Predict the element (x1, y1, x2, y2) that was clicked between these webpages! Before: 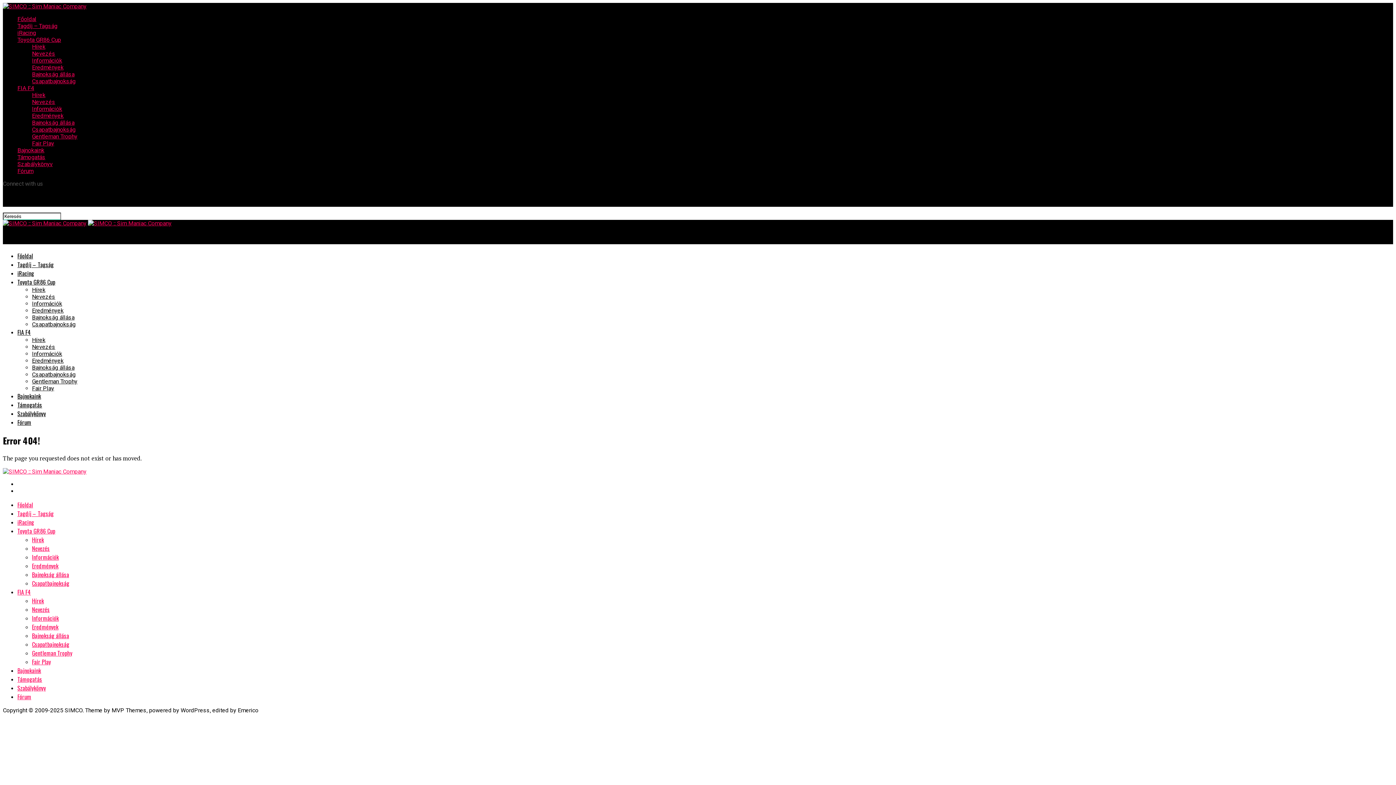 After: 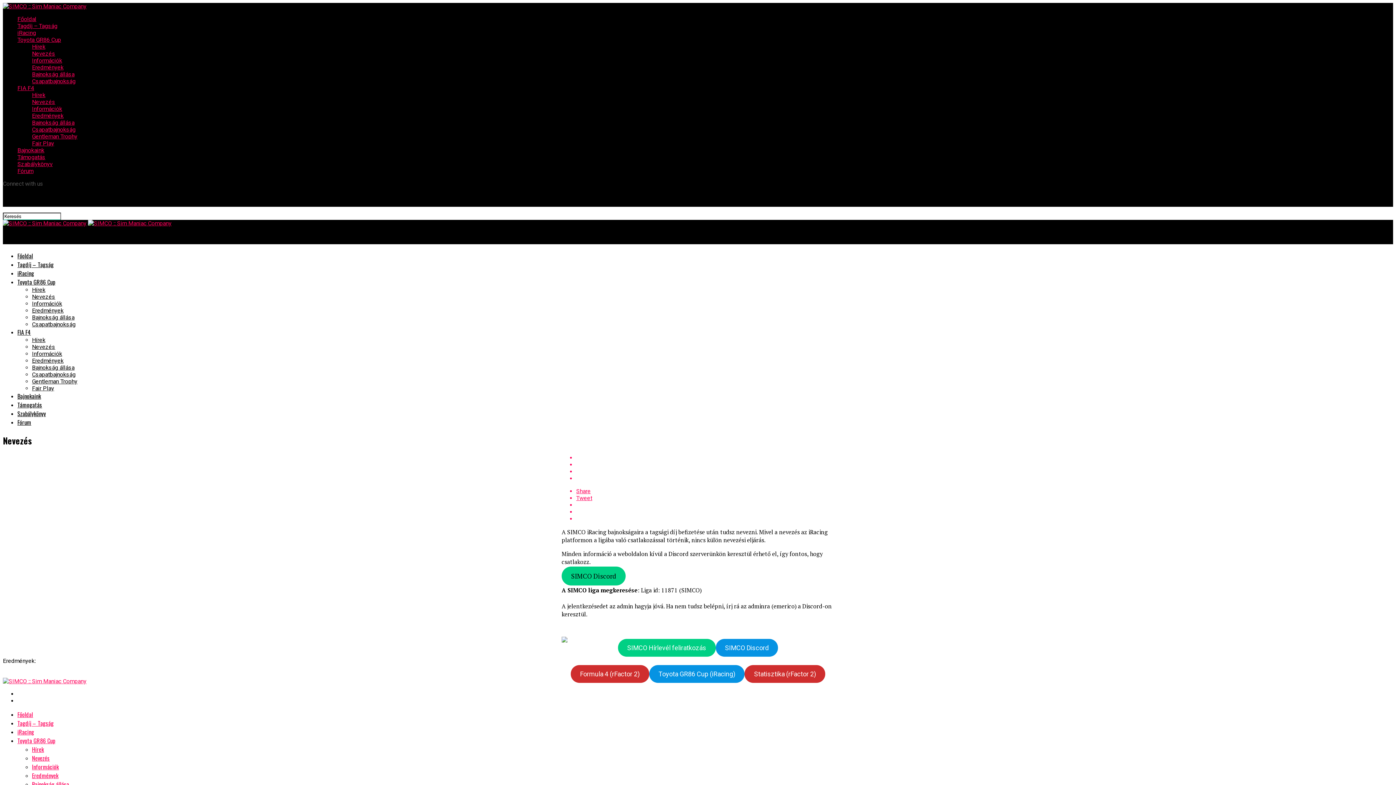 Action: bbox: (32, 50, 55, 57) label: Nevezés